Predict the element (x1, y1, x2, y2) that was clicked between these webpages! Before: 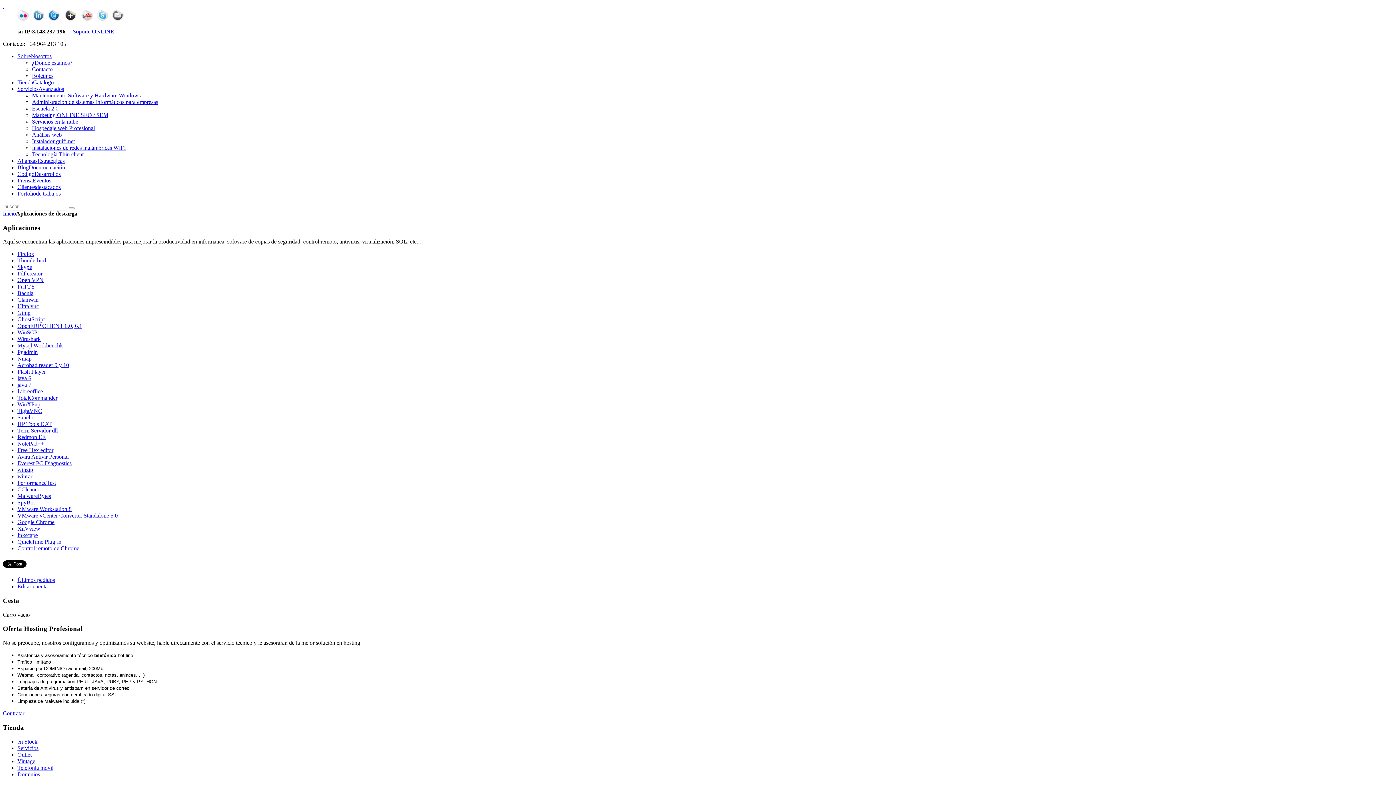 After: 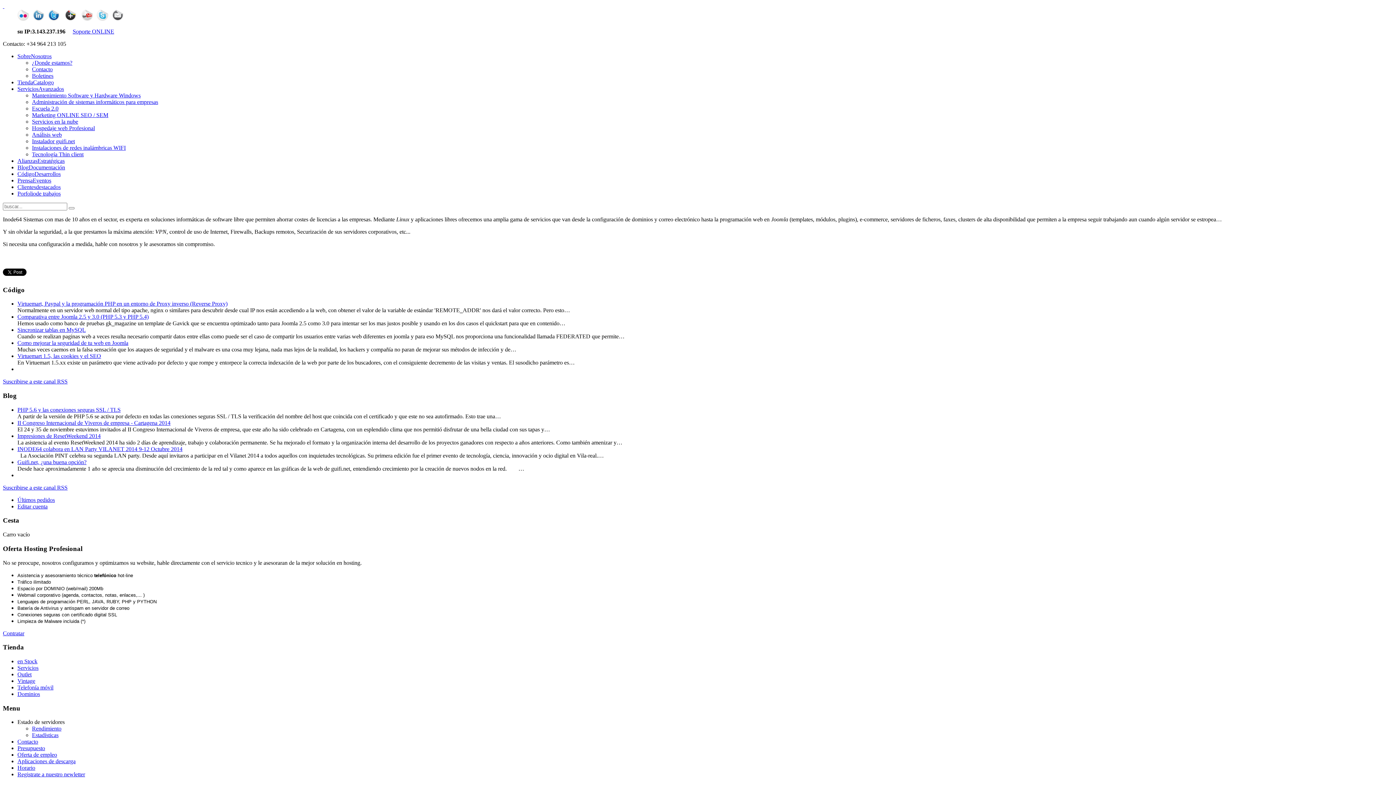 Action: bbox: (17, 53, 51, 59) label: SobreNosotros